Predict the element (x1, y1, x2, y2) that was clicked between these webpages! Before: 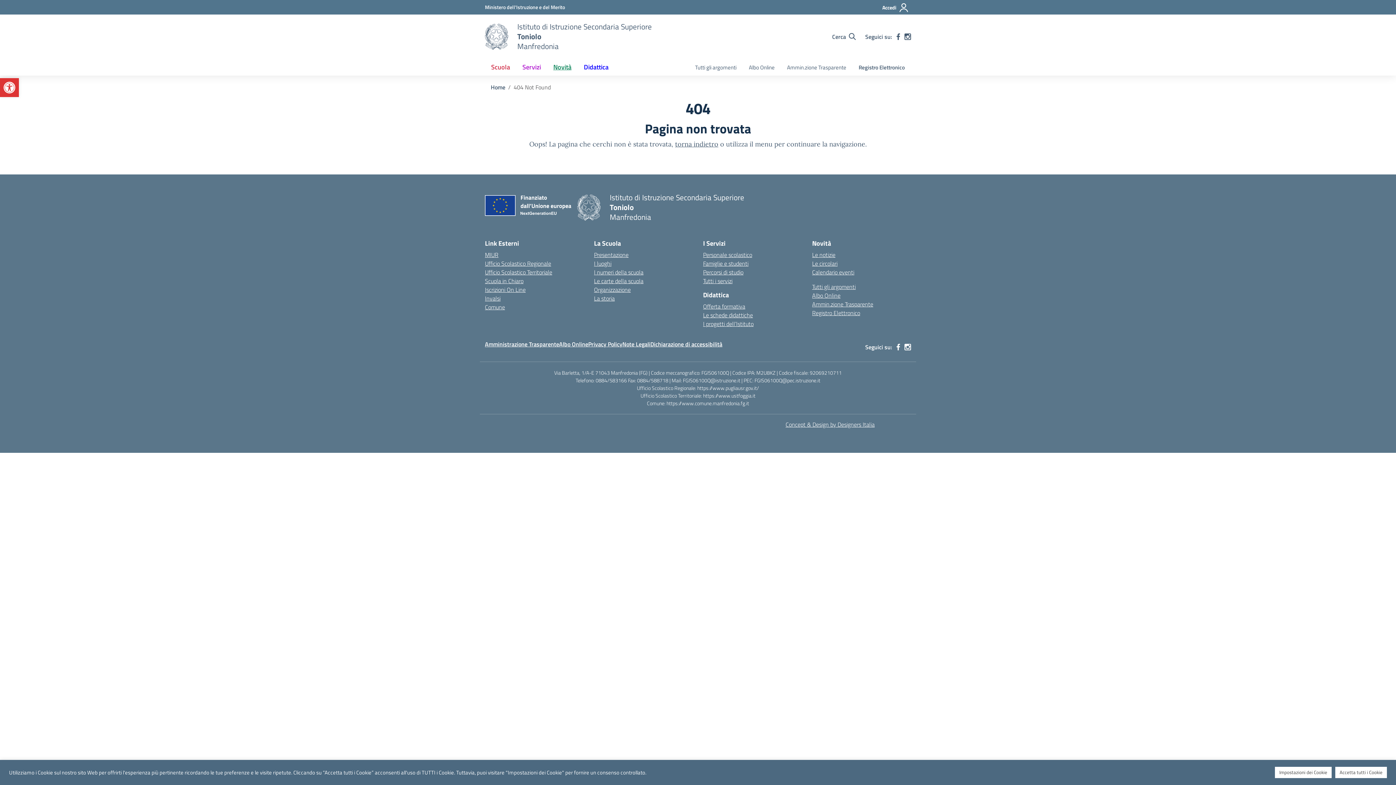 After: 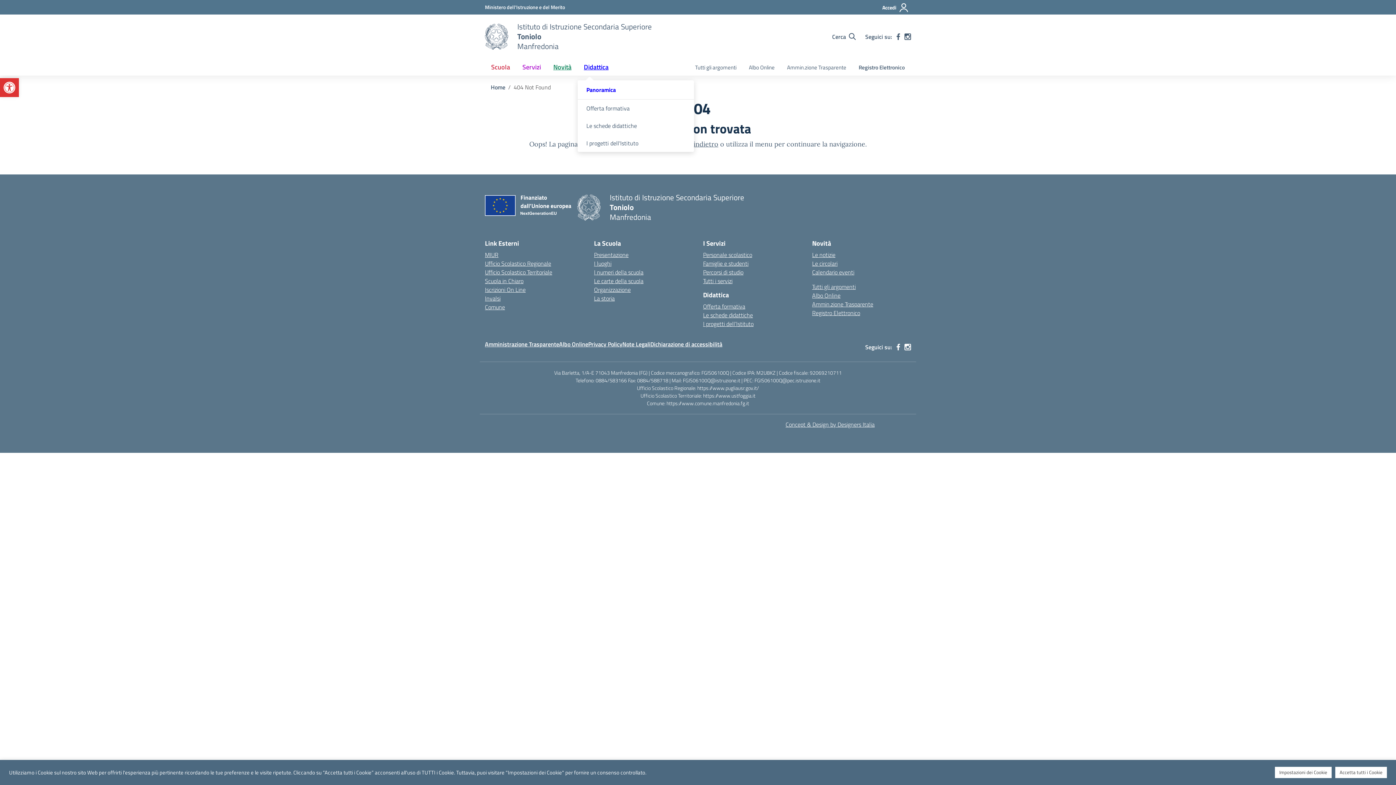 Action: bbox: (577, 58, 614, 75) label: Didattica